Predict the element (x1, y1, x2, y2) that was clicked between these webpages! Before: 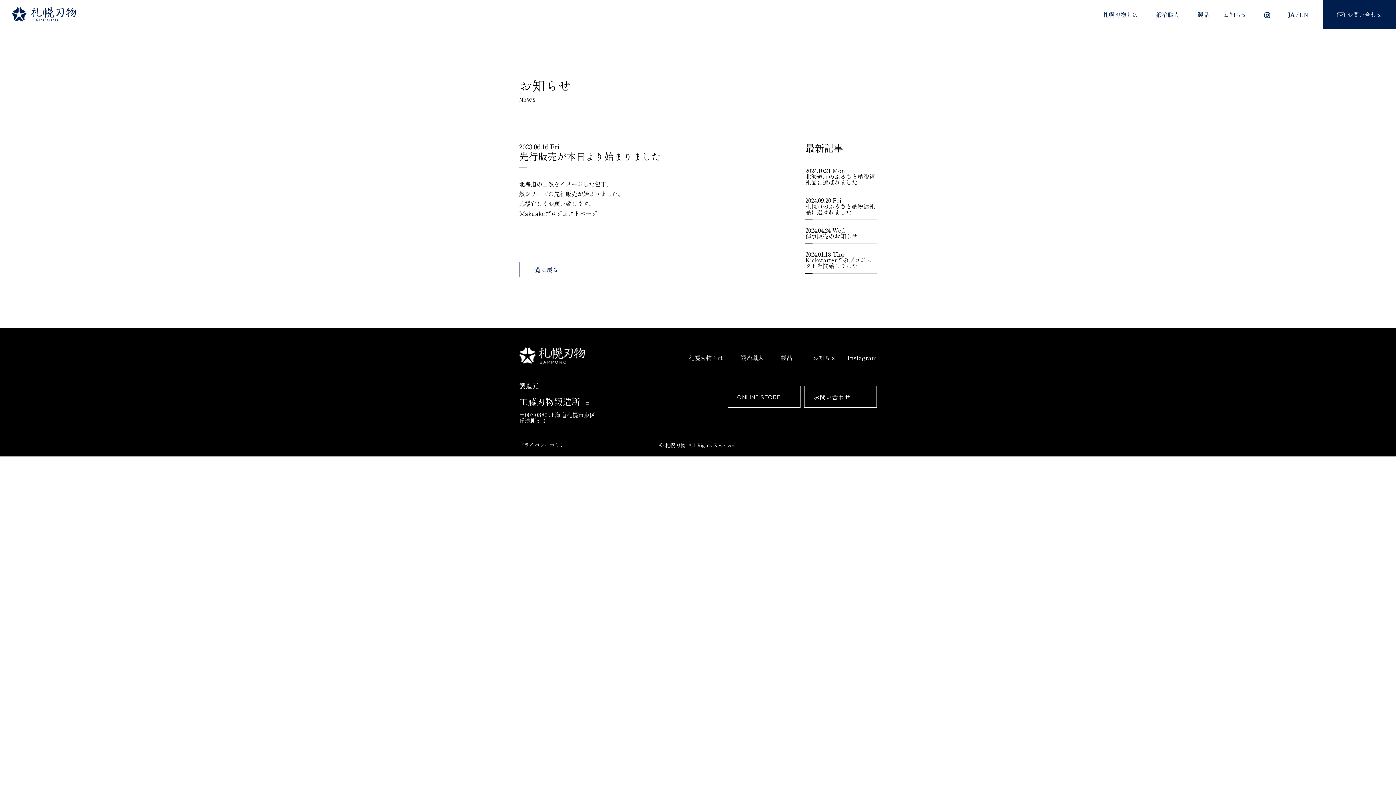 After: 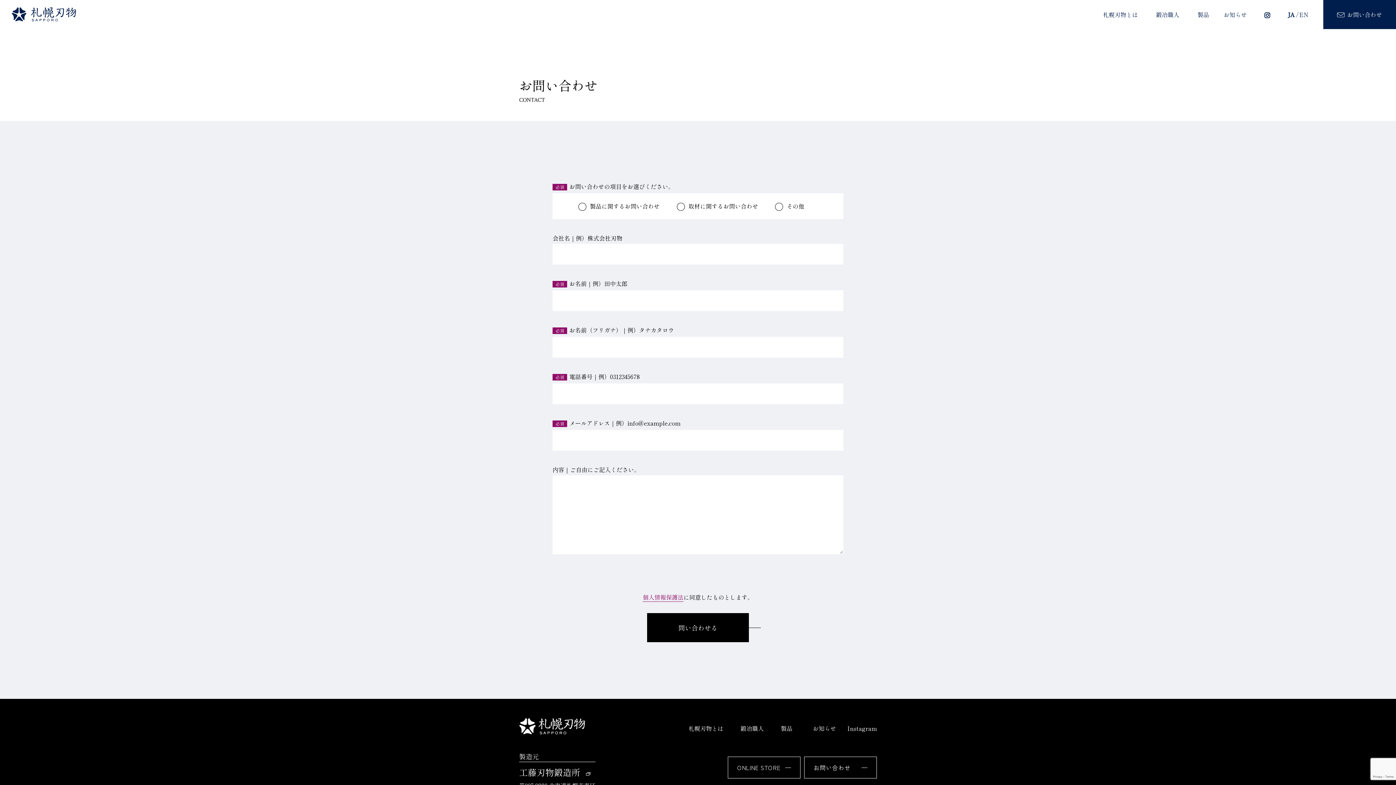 Action: label: お問い合わせ bbox: (1323, 0, 1396, 29)